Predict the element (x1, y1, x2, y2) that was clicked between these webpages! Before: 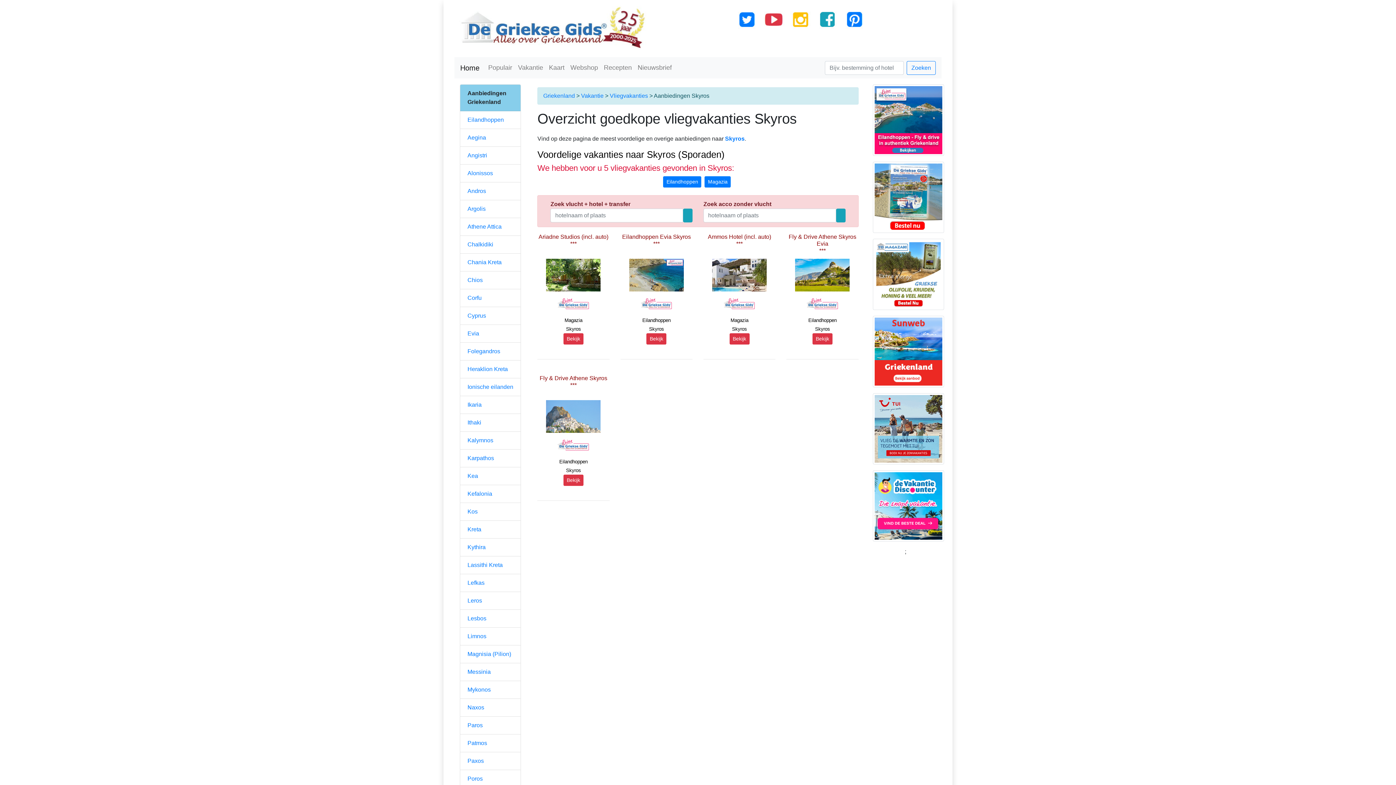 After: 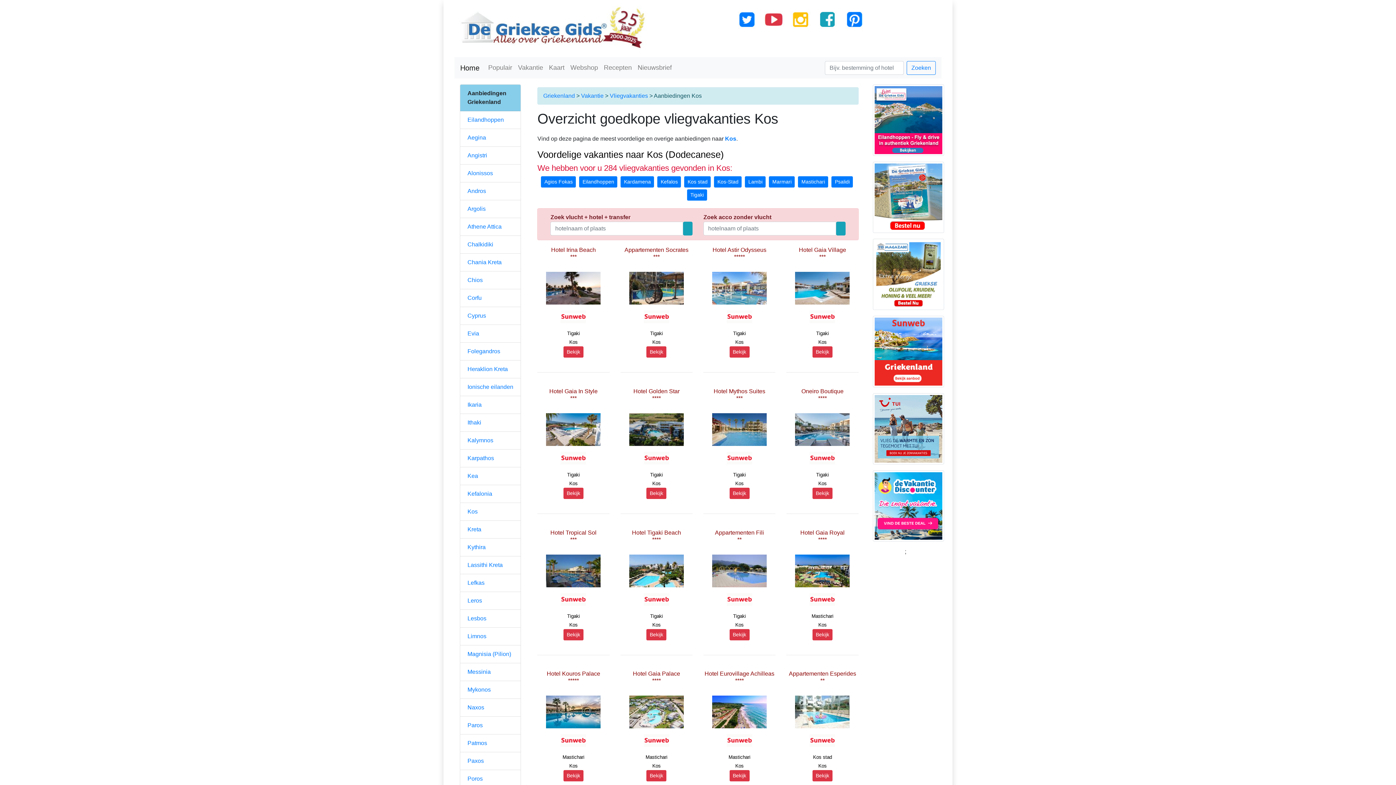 Action: label: Kos bbox: (460, 503, 520, 521)